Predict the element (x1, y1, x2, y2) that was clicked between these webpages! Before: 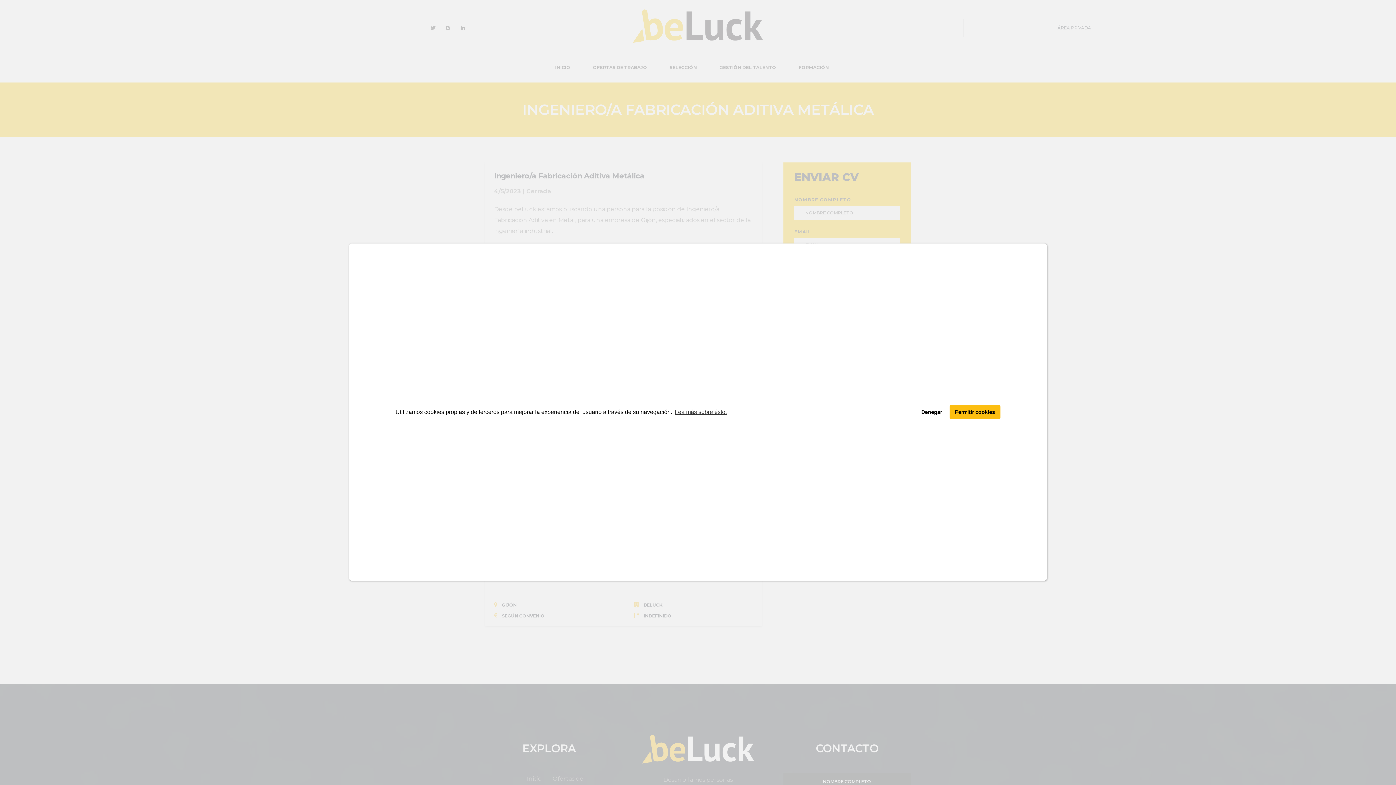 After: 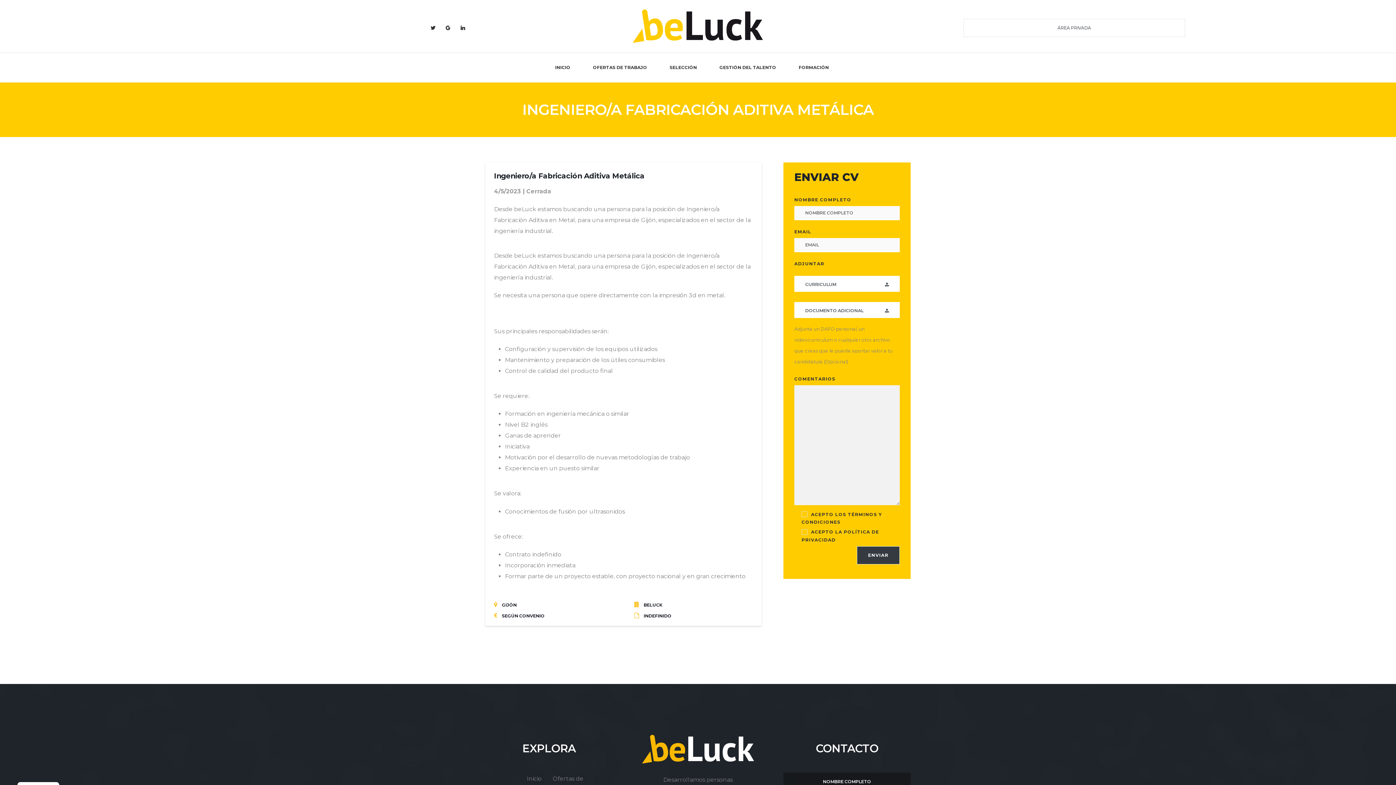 Action: label: deny cookies bbox: (916, 405, 947, 419)